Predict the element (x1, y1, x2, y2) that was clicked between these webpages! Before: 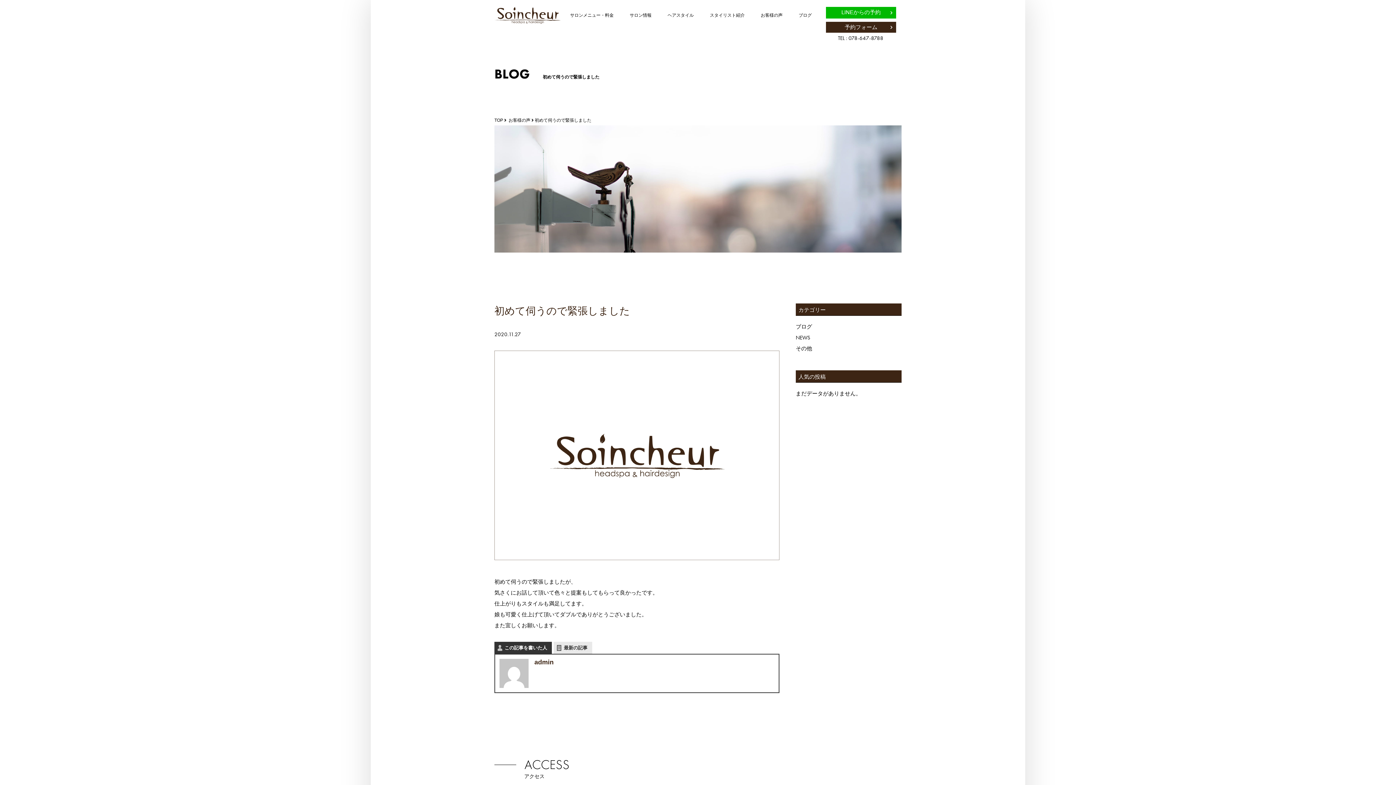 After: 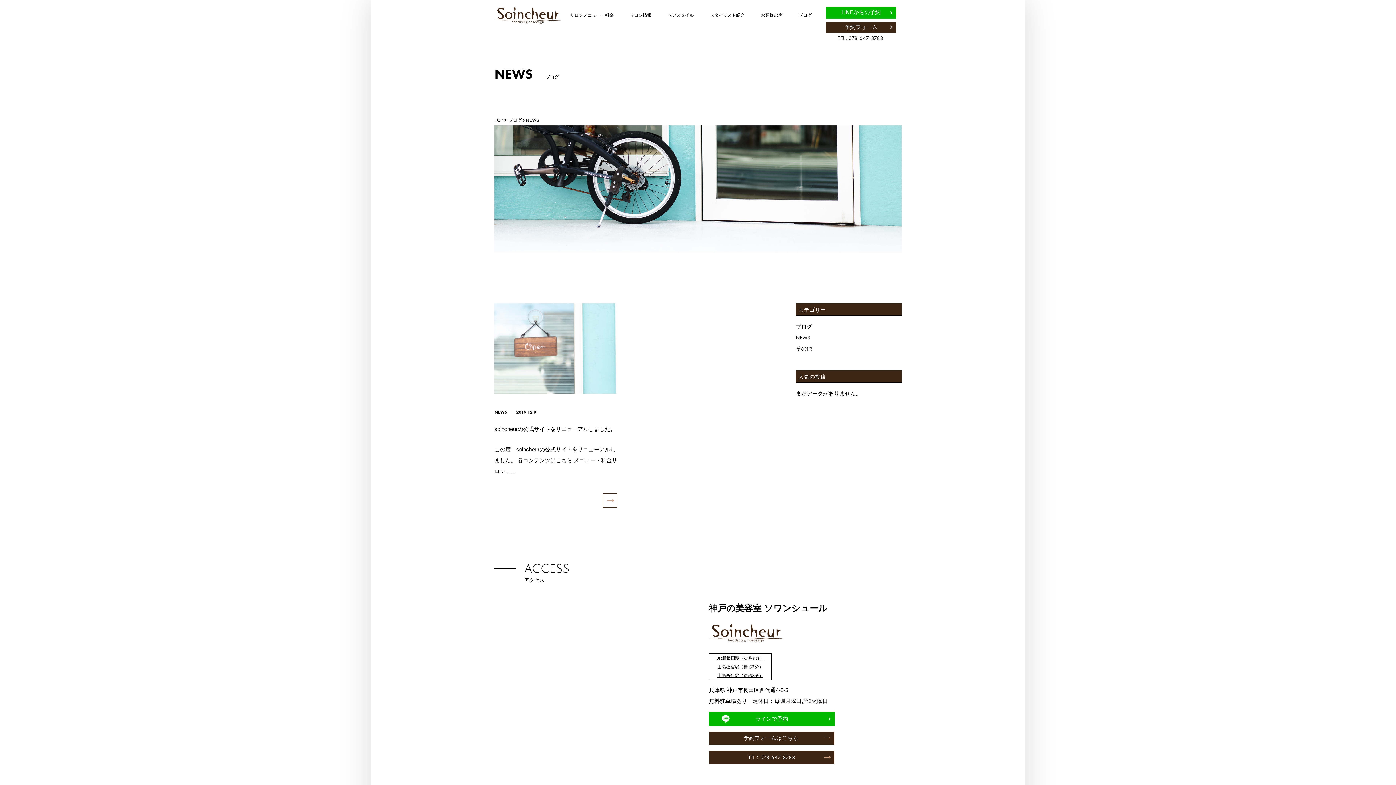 Action: bbox: (795, 334, 810, 341) label: NEWS